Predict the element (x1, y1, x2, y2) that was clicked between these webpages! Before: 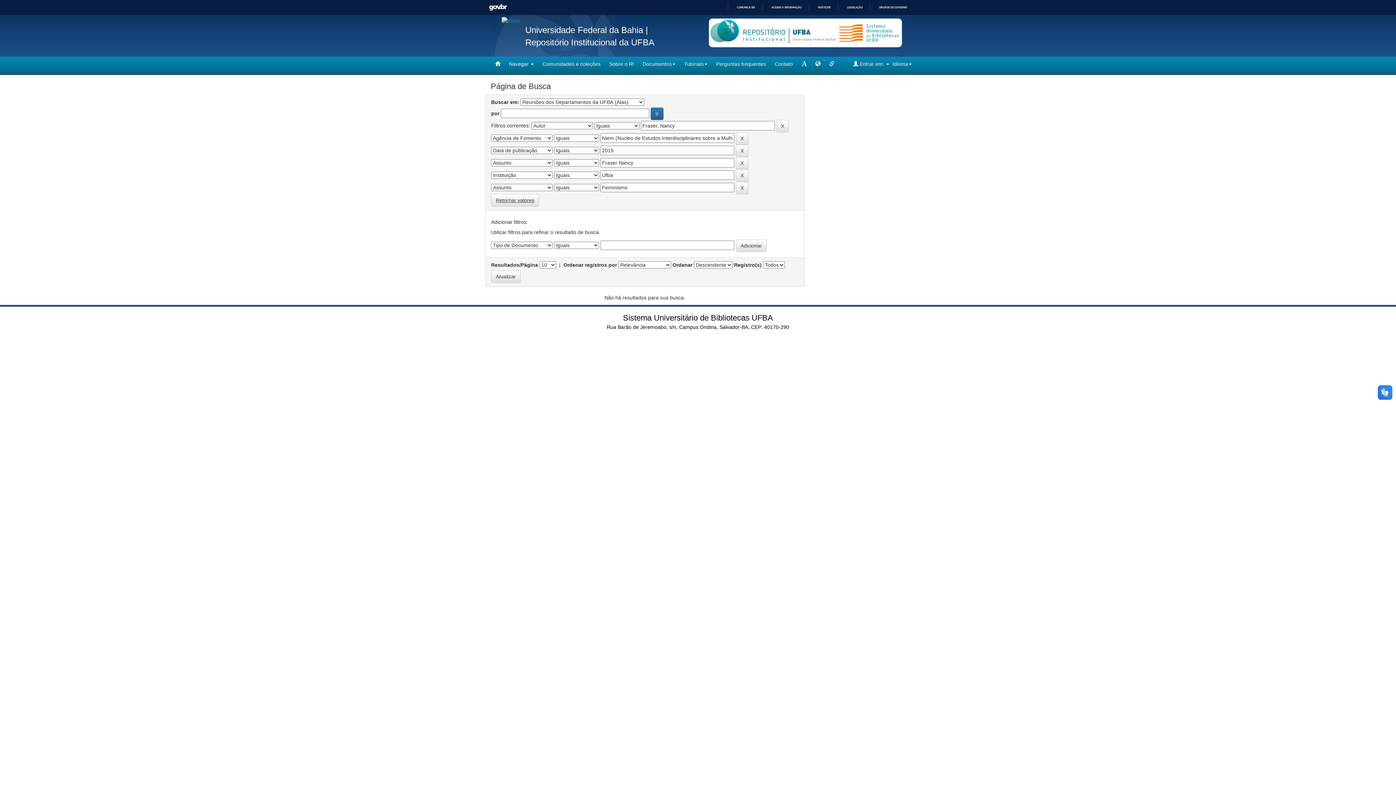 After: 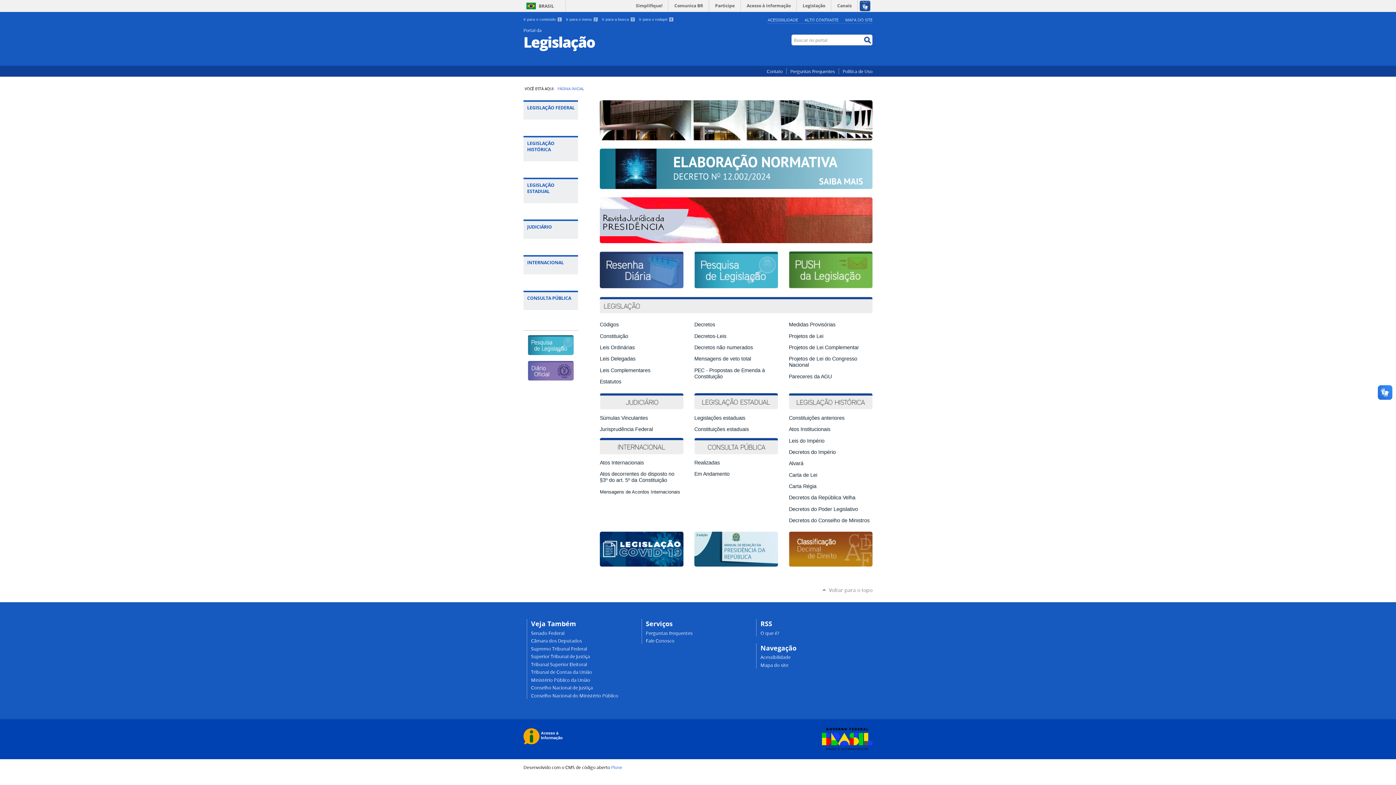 Action: label: LEGISLAÇÃO bbox: (841, 5, 862, 9)